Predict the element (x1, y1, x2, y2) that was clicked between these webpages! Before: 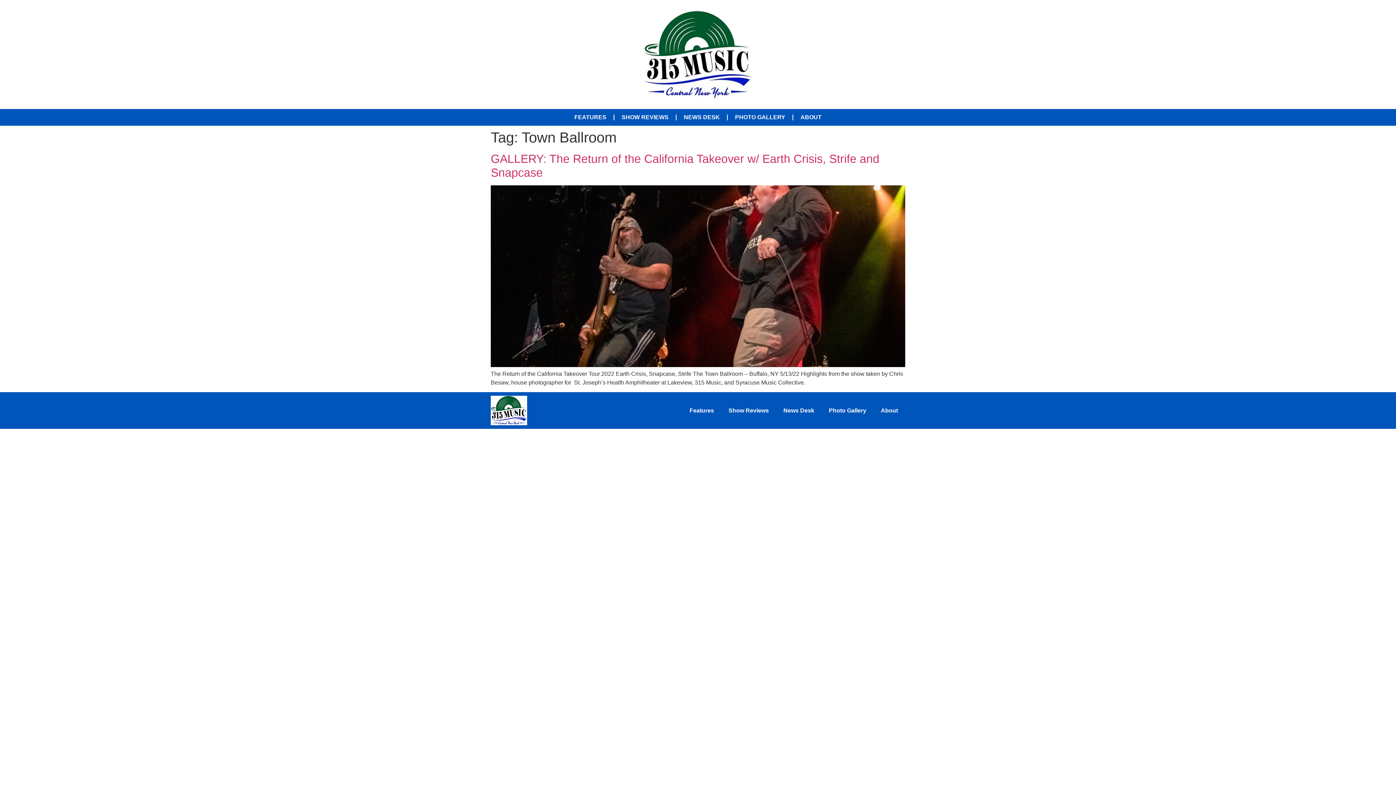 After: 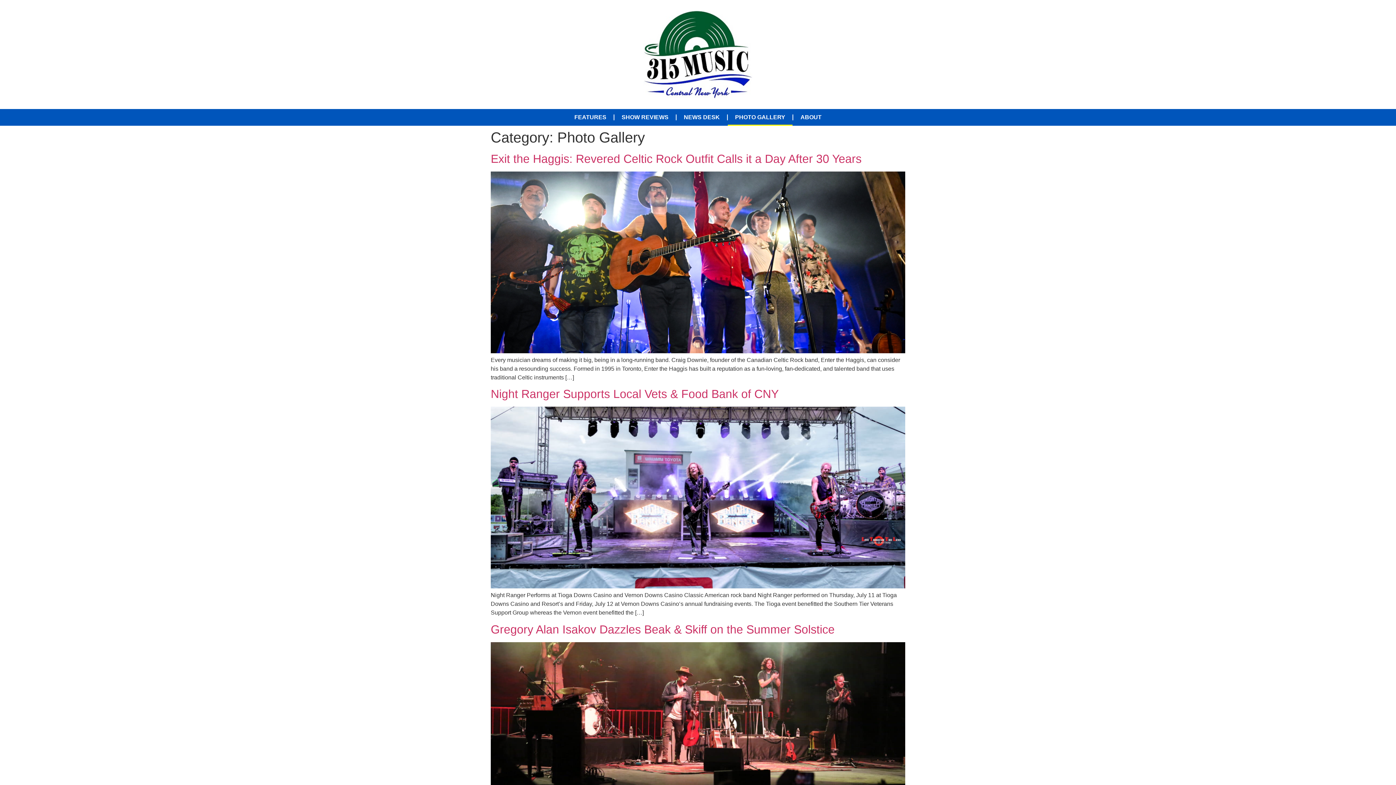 Action: bbox: (728, 109, 792, 125) label: PHOTO GALLERY